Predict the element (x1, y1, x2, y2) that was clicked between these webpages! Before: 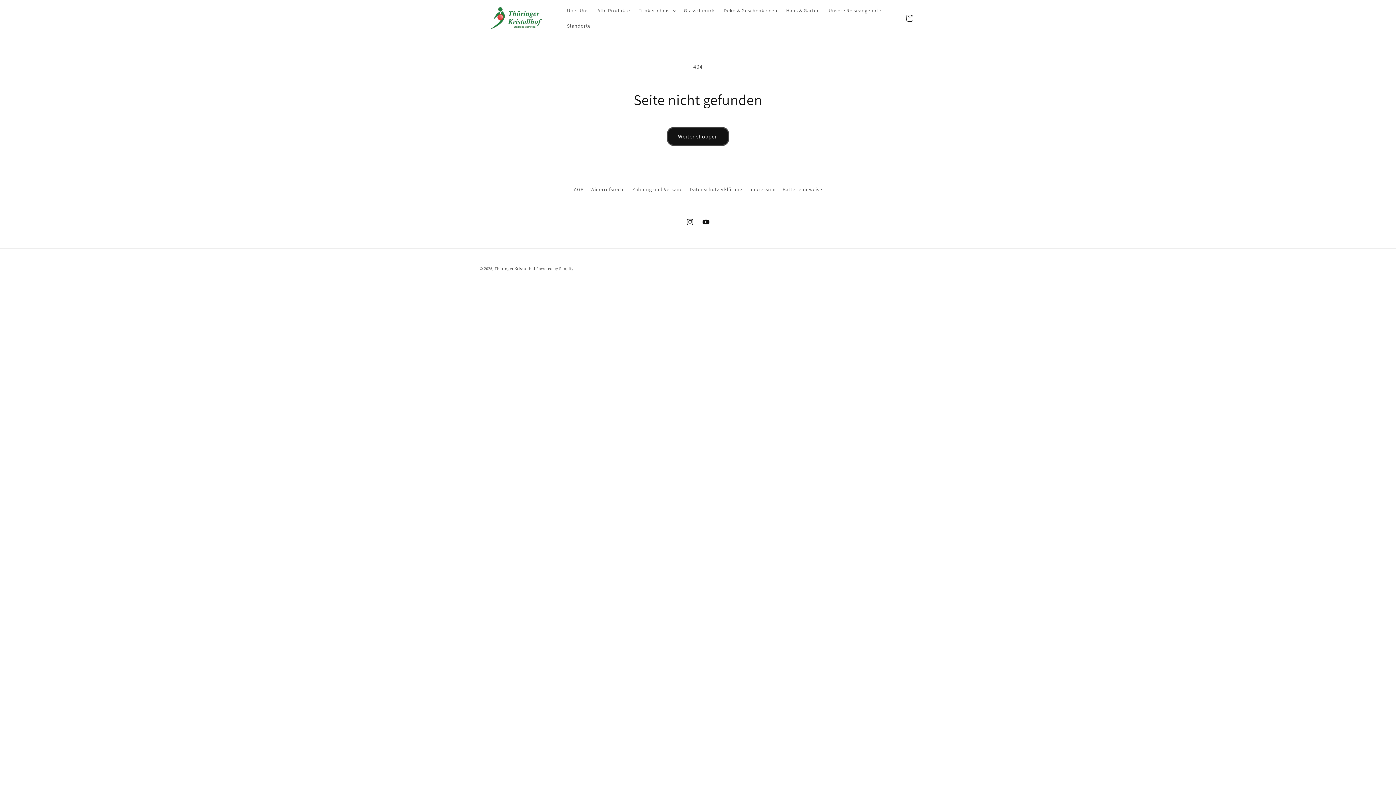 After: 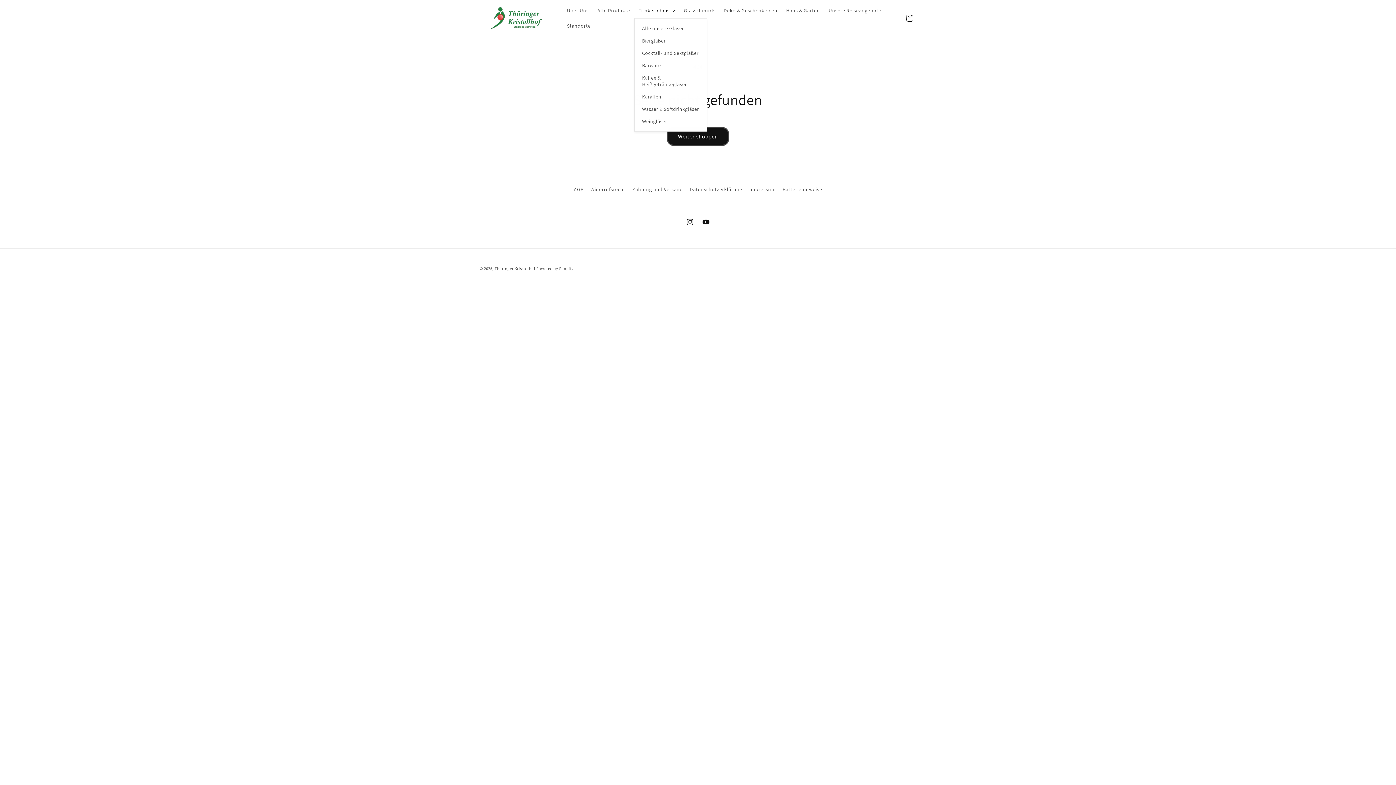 Action: bbox: (634, 2, 679, 18) label: Trinkerlebnis